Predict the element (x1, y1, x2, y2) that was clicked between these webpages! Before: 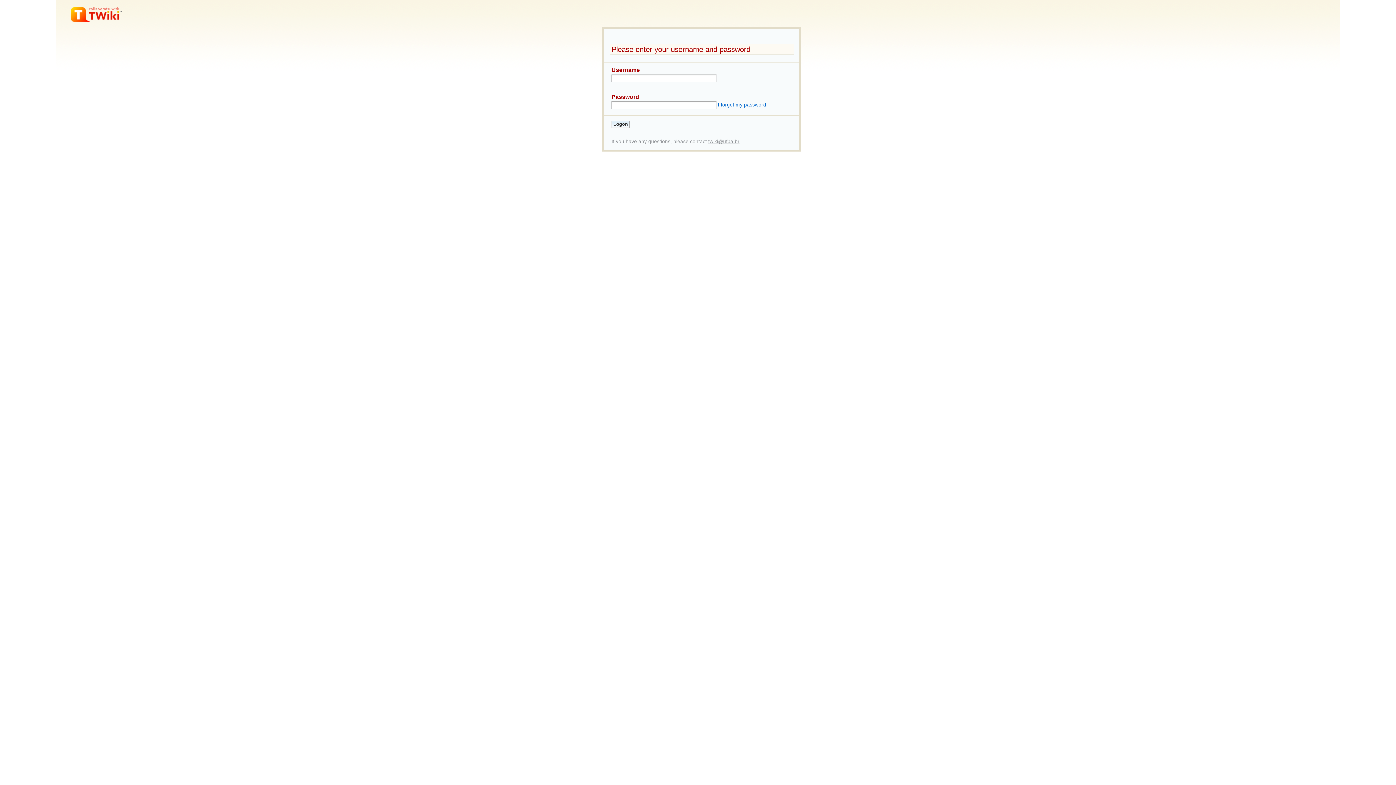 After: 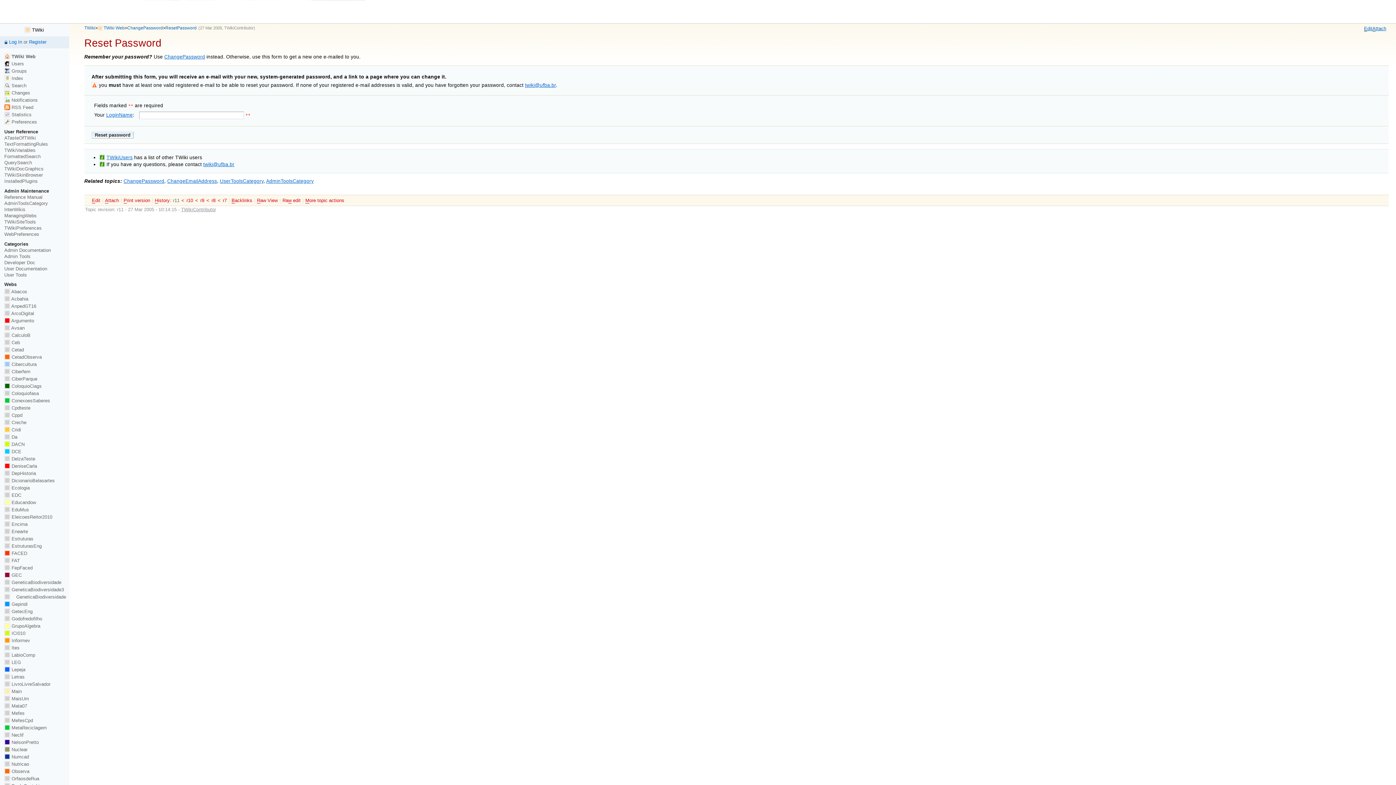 Action: bbox: (718, 102, 766, 107) label: I forgot my password